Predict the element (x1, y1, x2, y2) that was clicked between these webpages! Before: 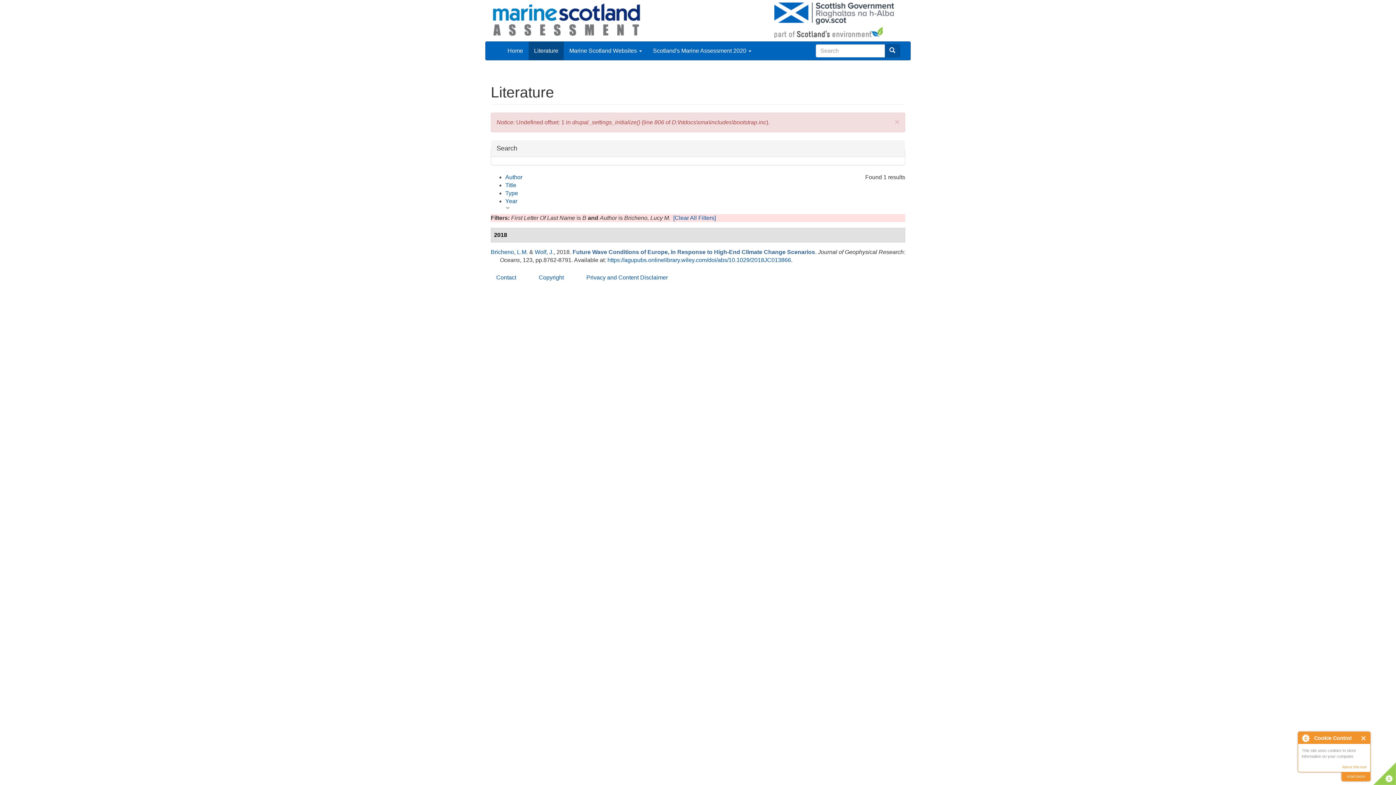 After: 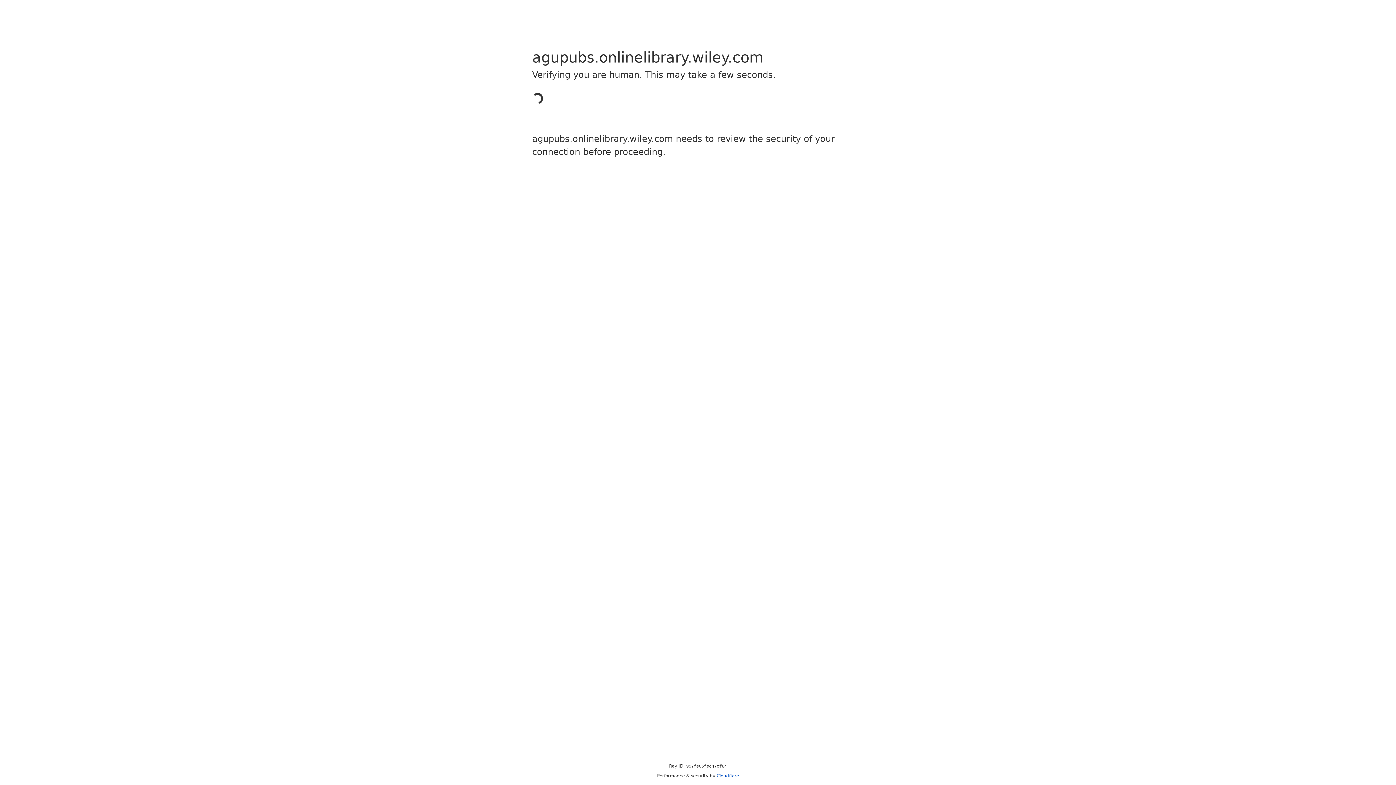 Action: label: https://agupubs.onlinelibrary.wiley.com/doi/abs/10.1029/2018JC013866 bbox: (607, 257, 791, 263)